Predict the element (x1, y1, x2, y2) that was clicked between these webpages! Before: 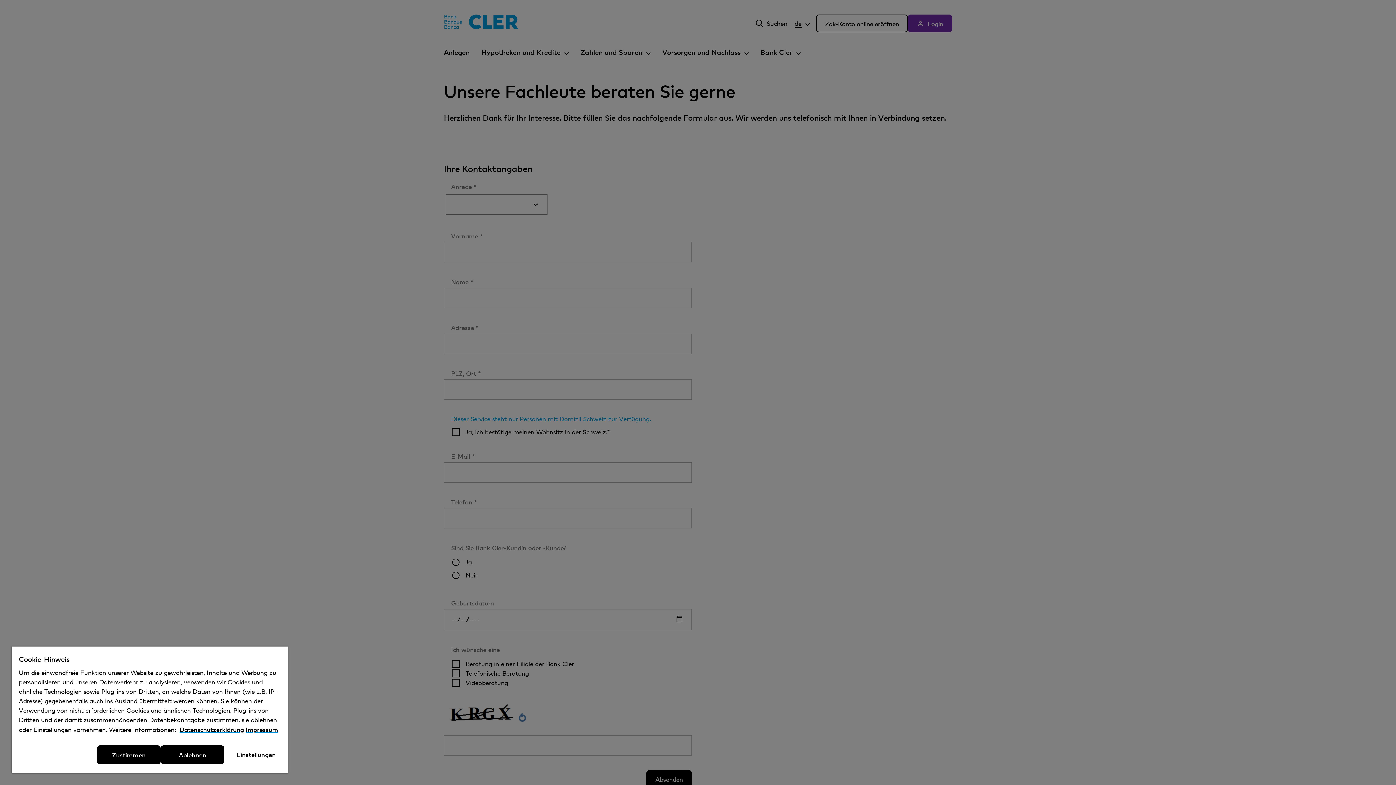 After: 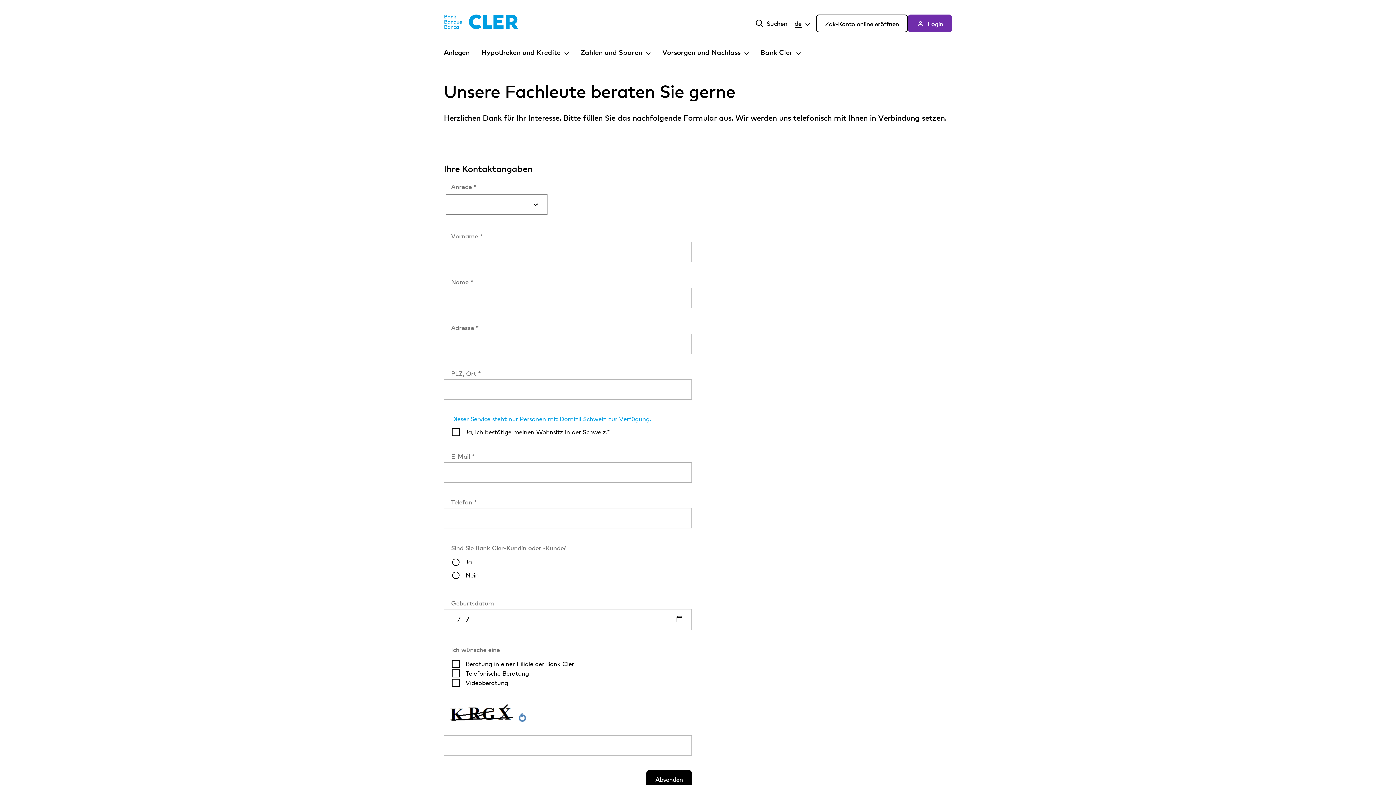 Action: label: Zustimmen bbox: (97, 745, 160, 764)